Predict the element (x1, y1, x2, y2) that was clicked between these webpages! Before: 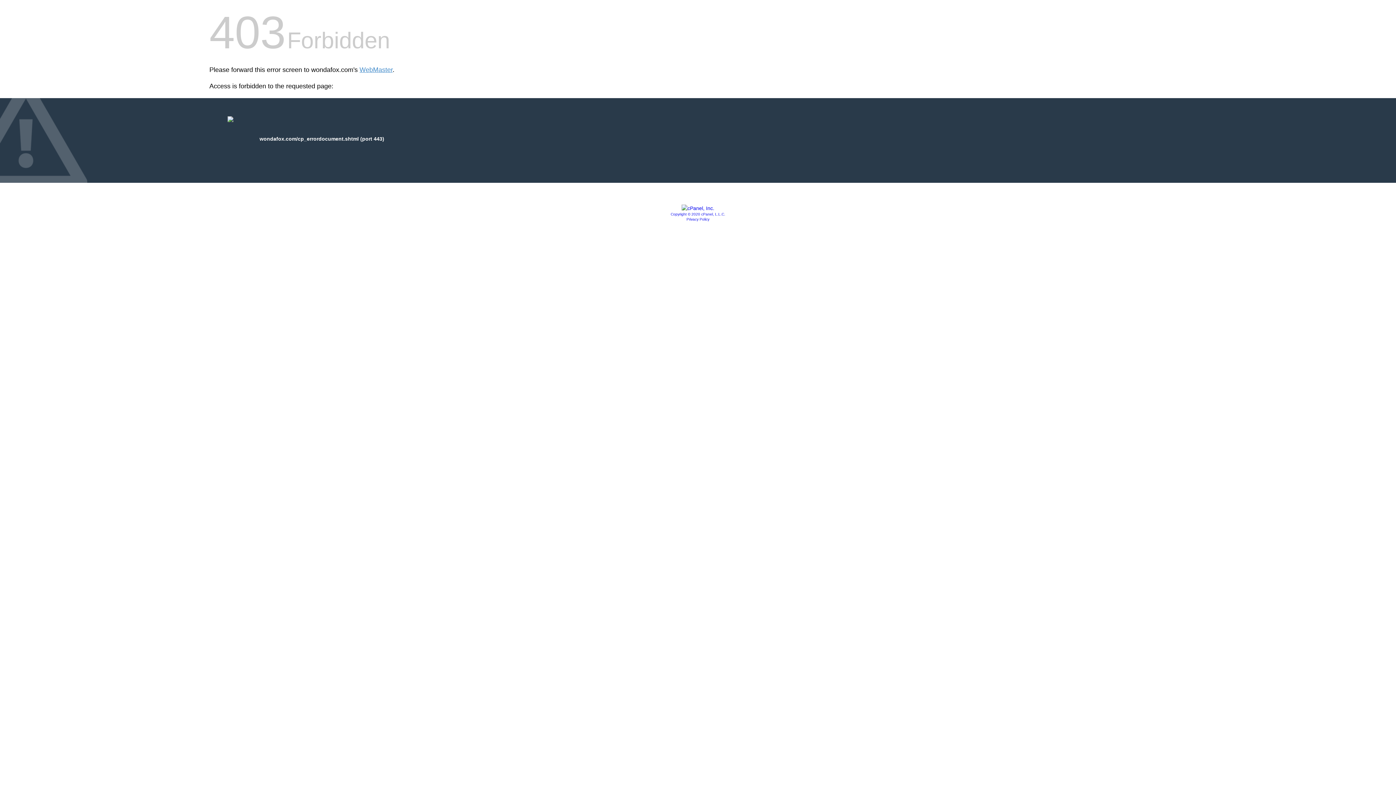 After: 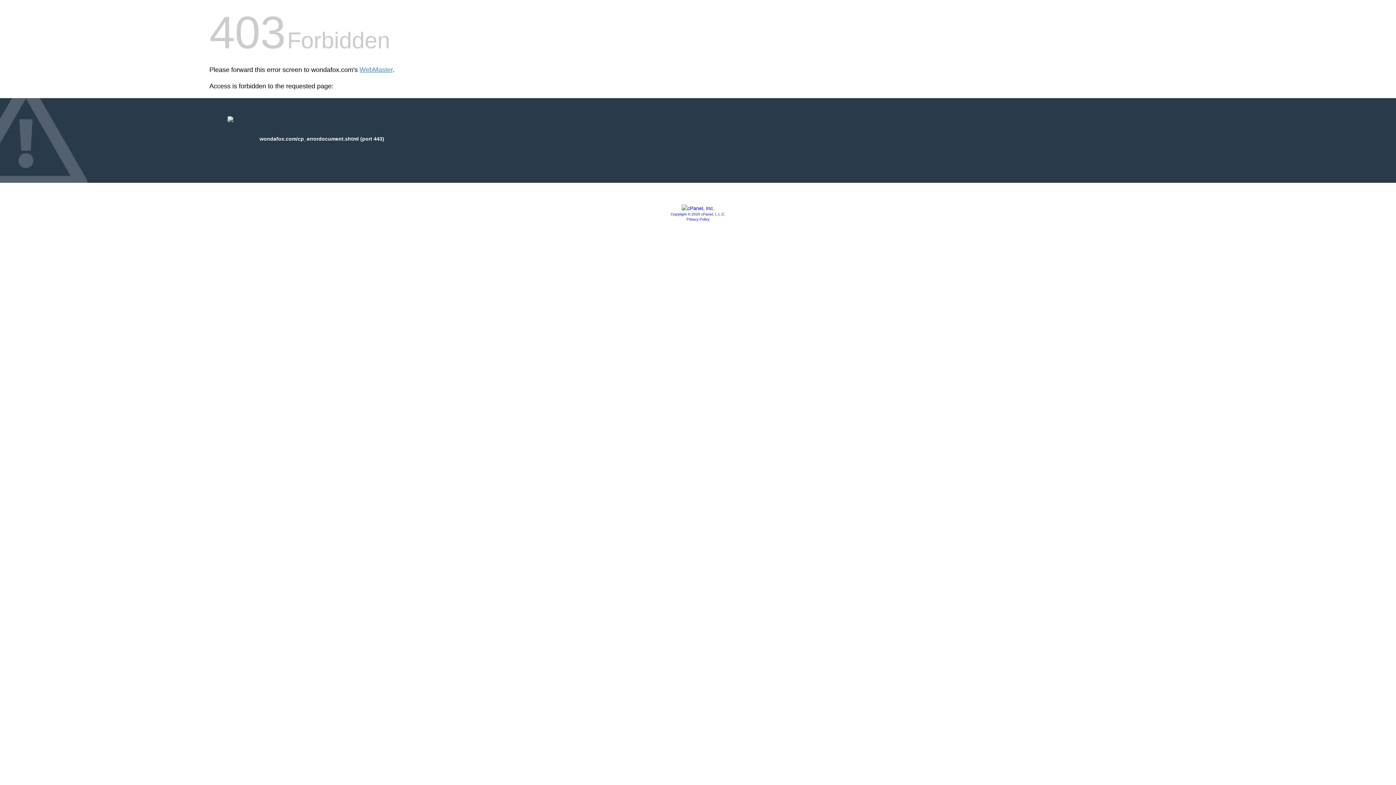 Action: bbox: (681, 205, 714, 211)